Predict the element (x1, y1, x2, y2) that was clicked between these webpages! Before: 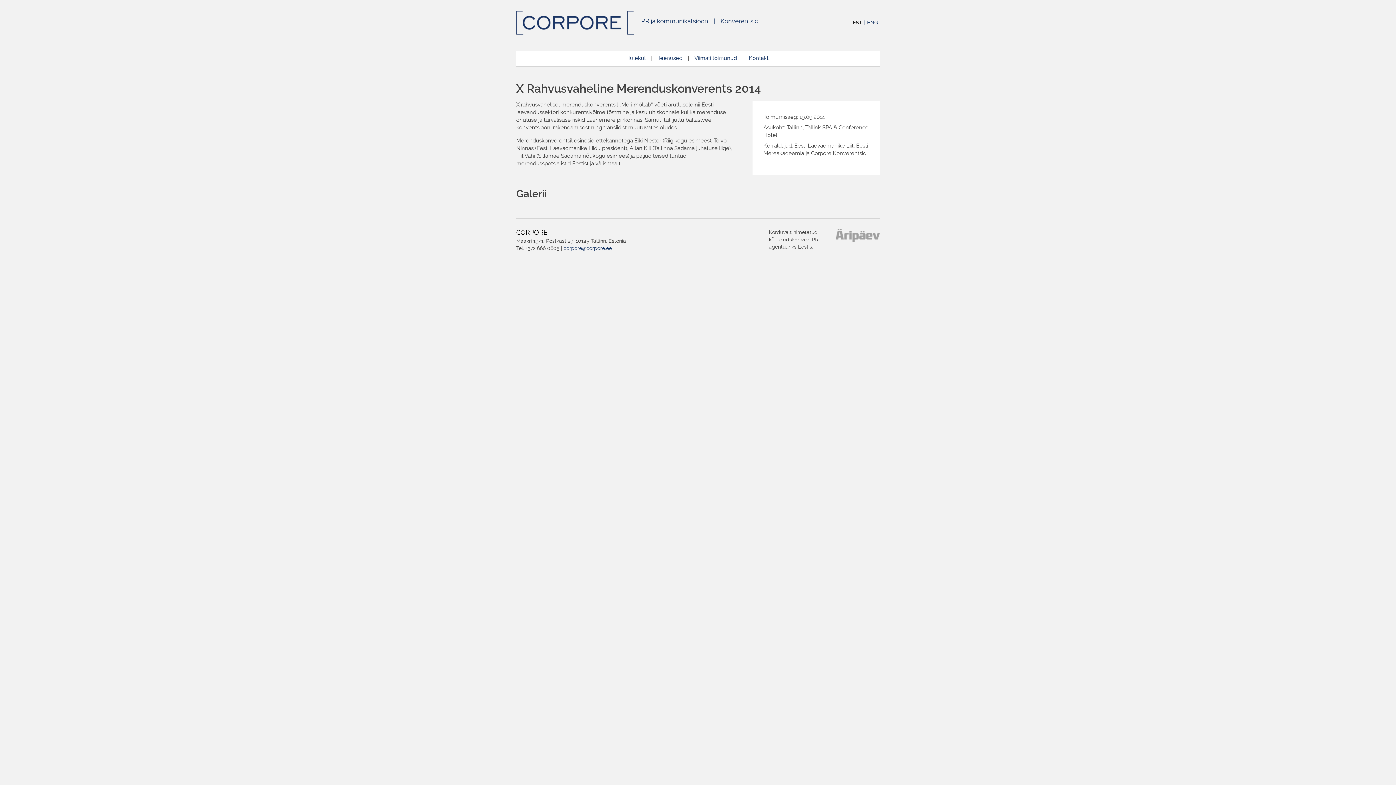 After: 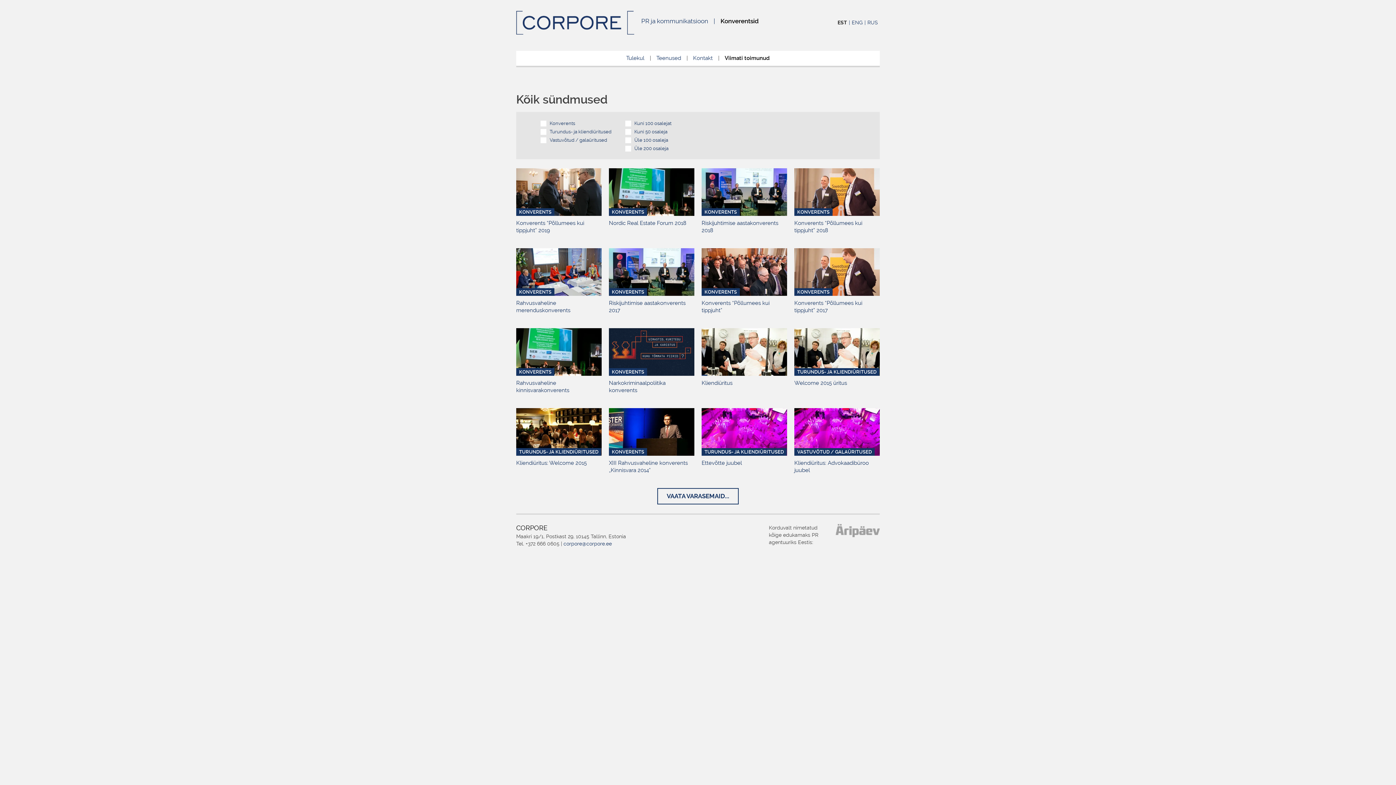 Action: bbox: (689, 50, 742, 65) label: Viimati toimunud